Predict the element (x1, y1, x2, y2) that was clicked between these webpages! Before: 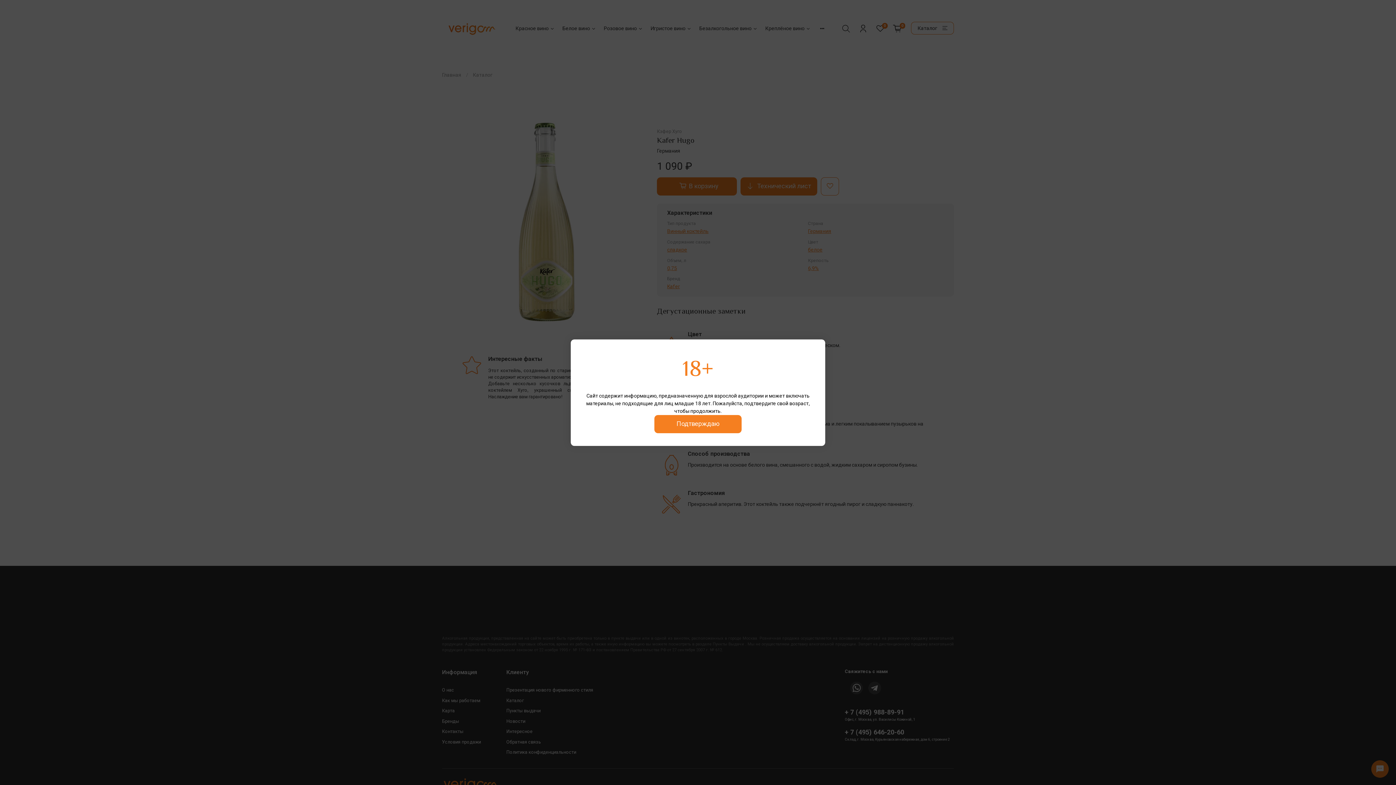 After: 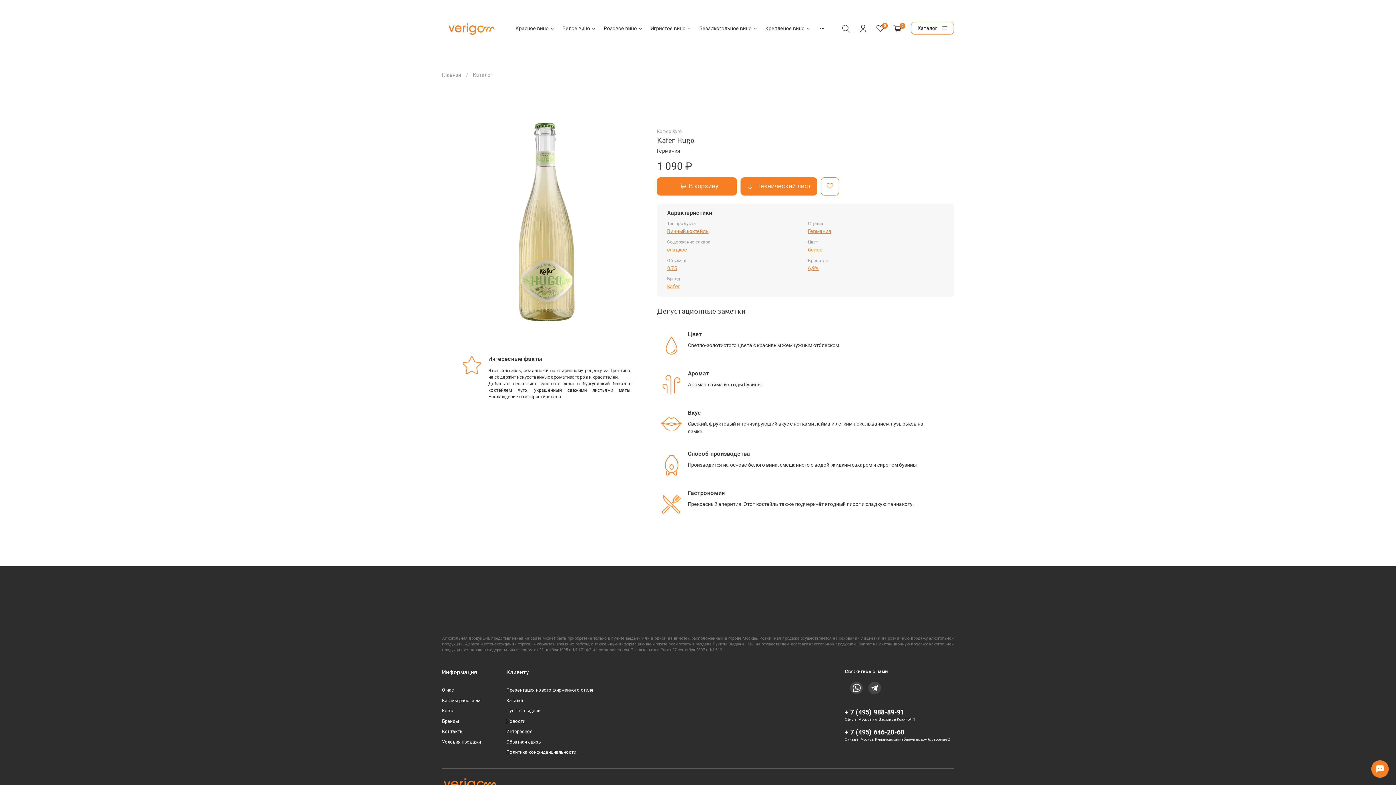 Action: bbox: (654, 415, 741, 433) label: Подтверждаю